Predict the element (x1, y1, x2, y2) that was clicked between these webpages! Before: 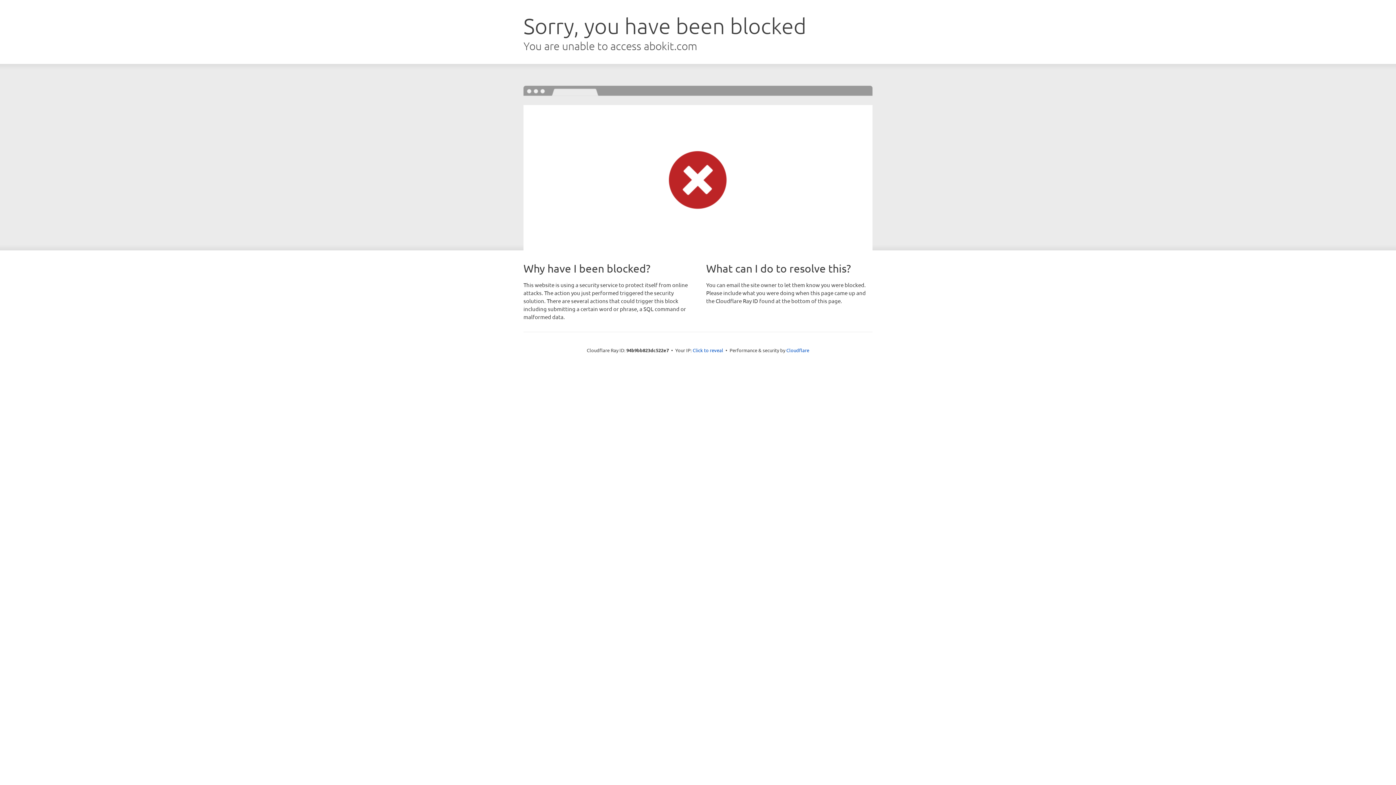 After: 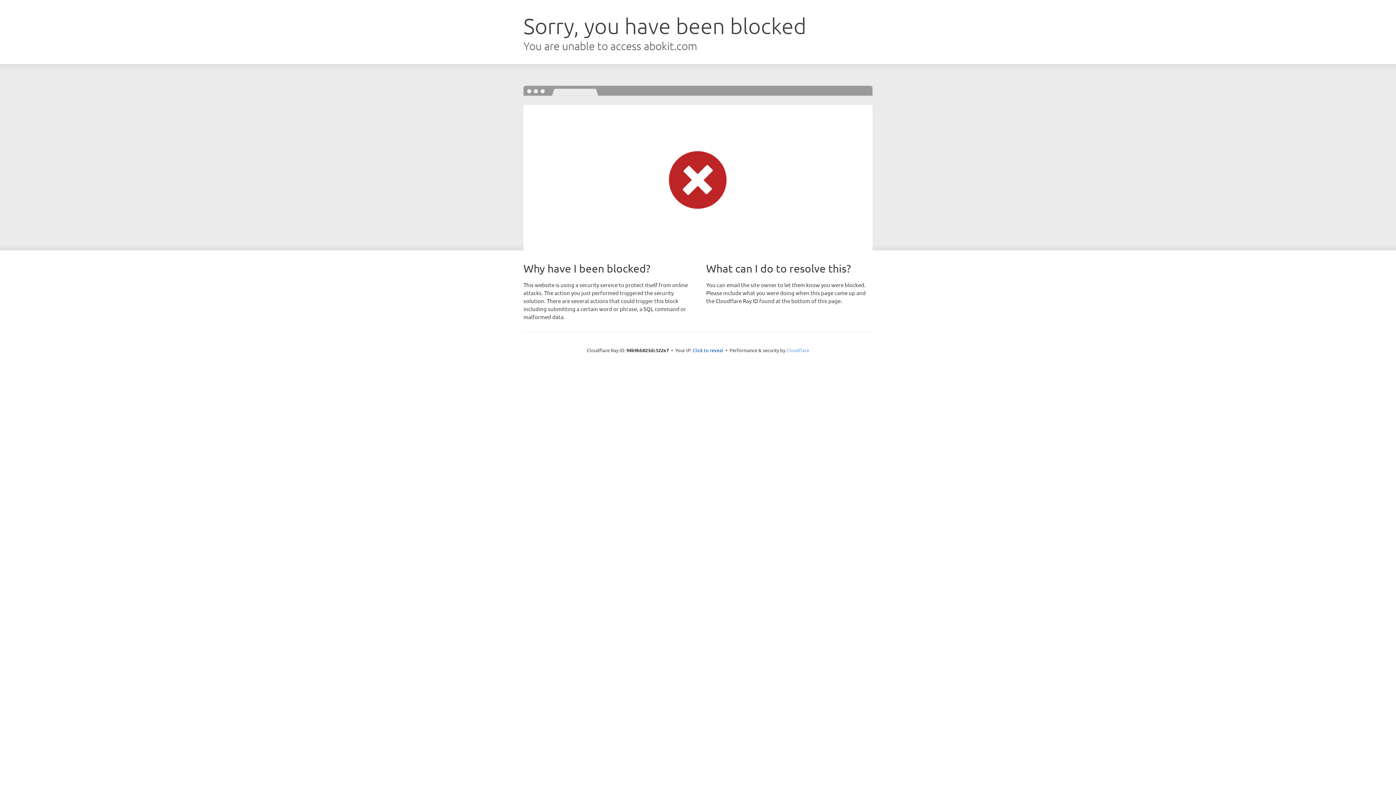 Action: bbox: (786, 347, 809, 353) label: Cloudflare